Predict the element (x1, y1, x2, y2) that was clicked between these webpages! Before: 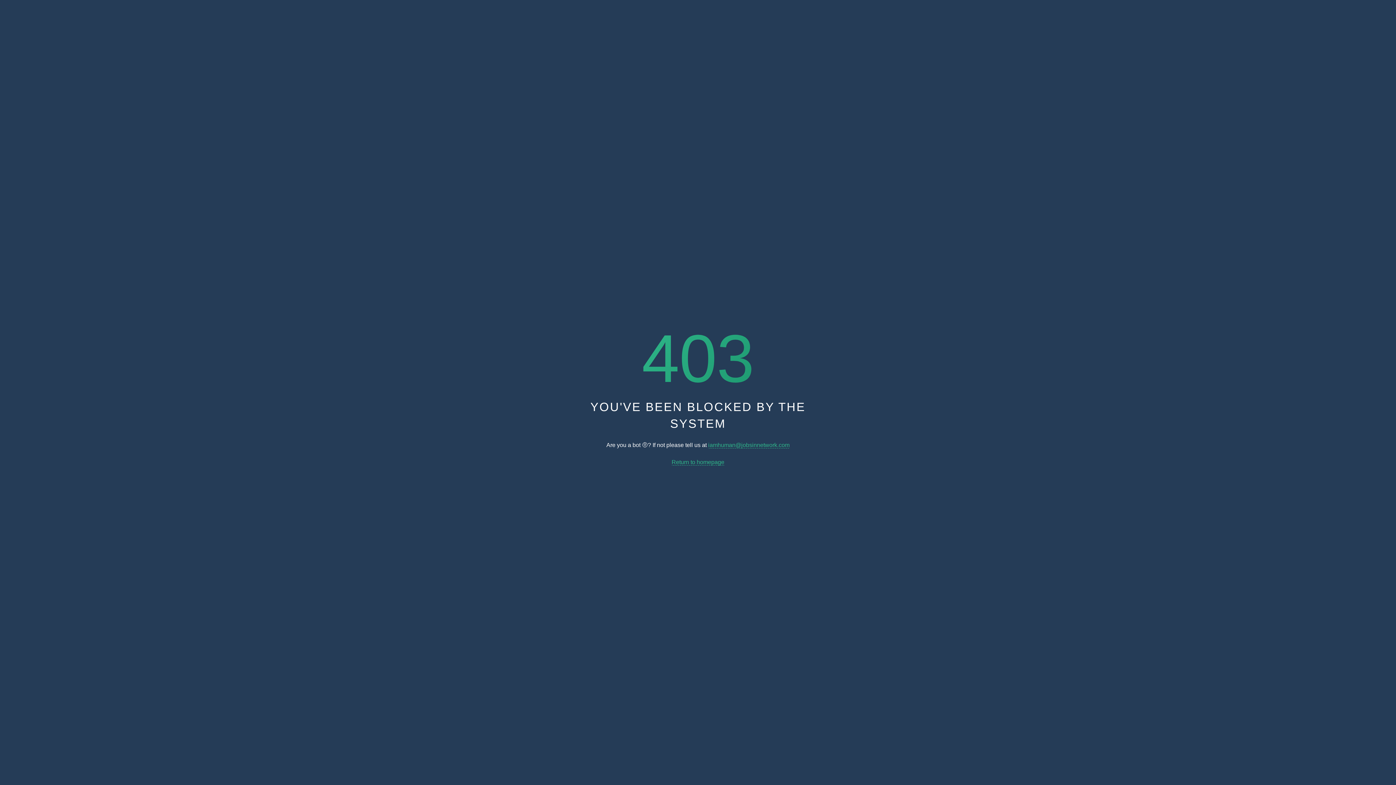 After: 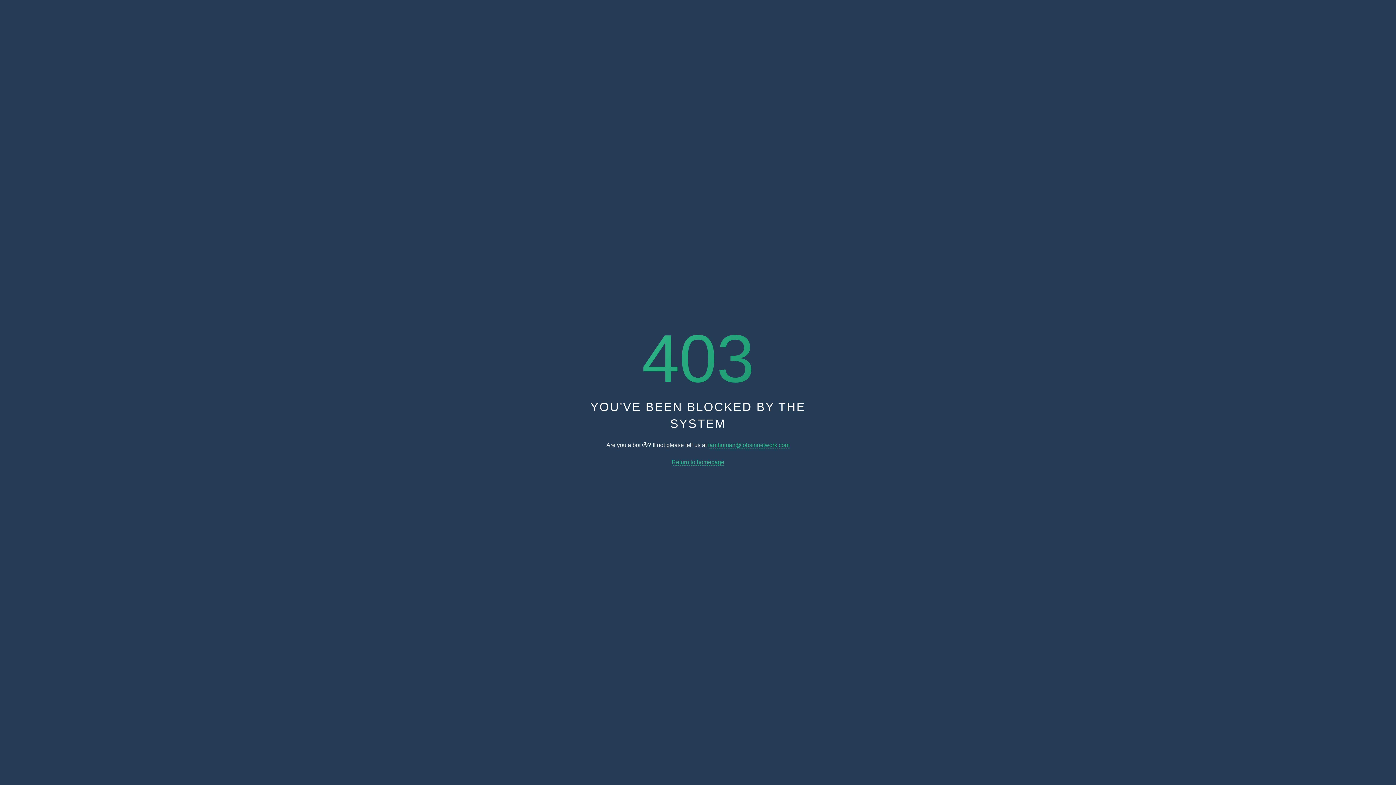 Action: label: iamhuman@jobsinnetwork.com bbox: (708, 442, 789, 448)